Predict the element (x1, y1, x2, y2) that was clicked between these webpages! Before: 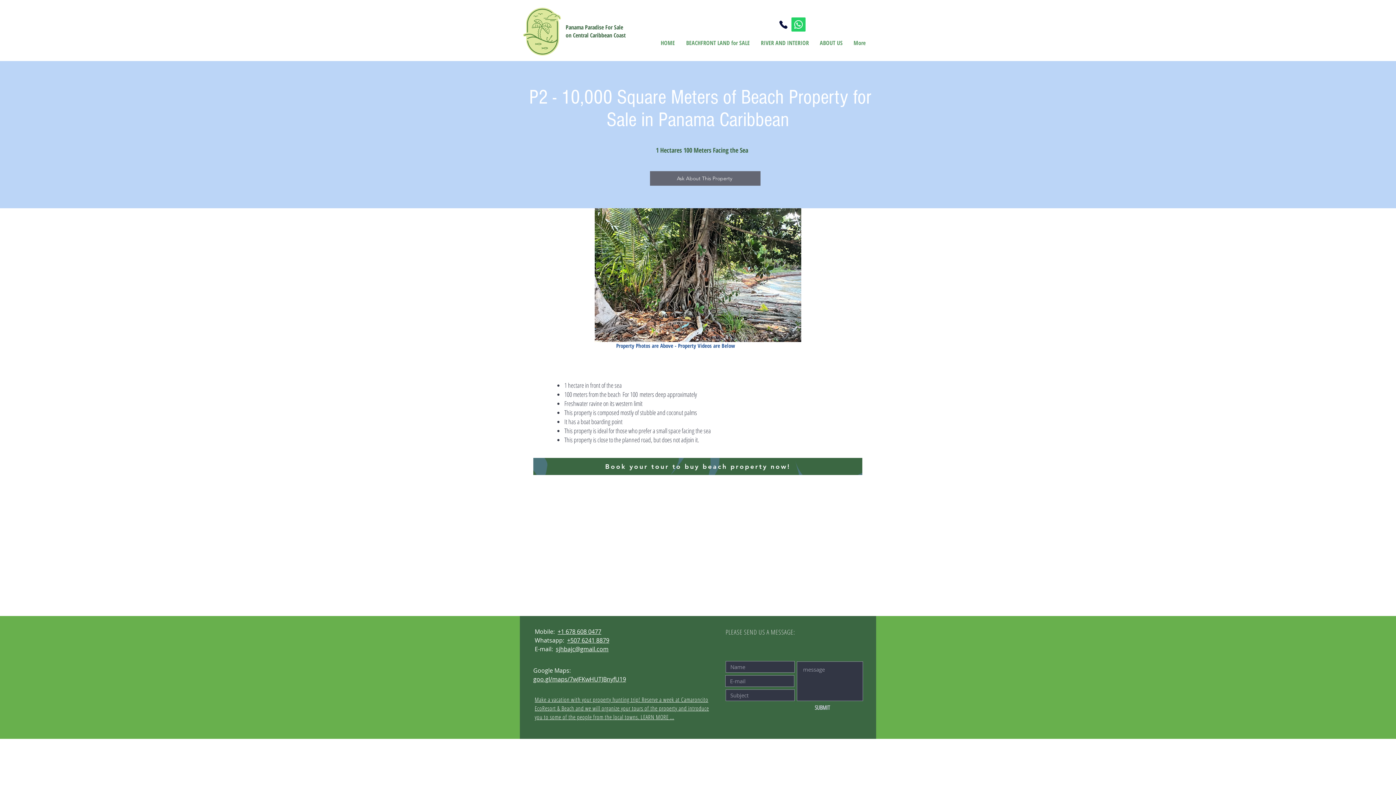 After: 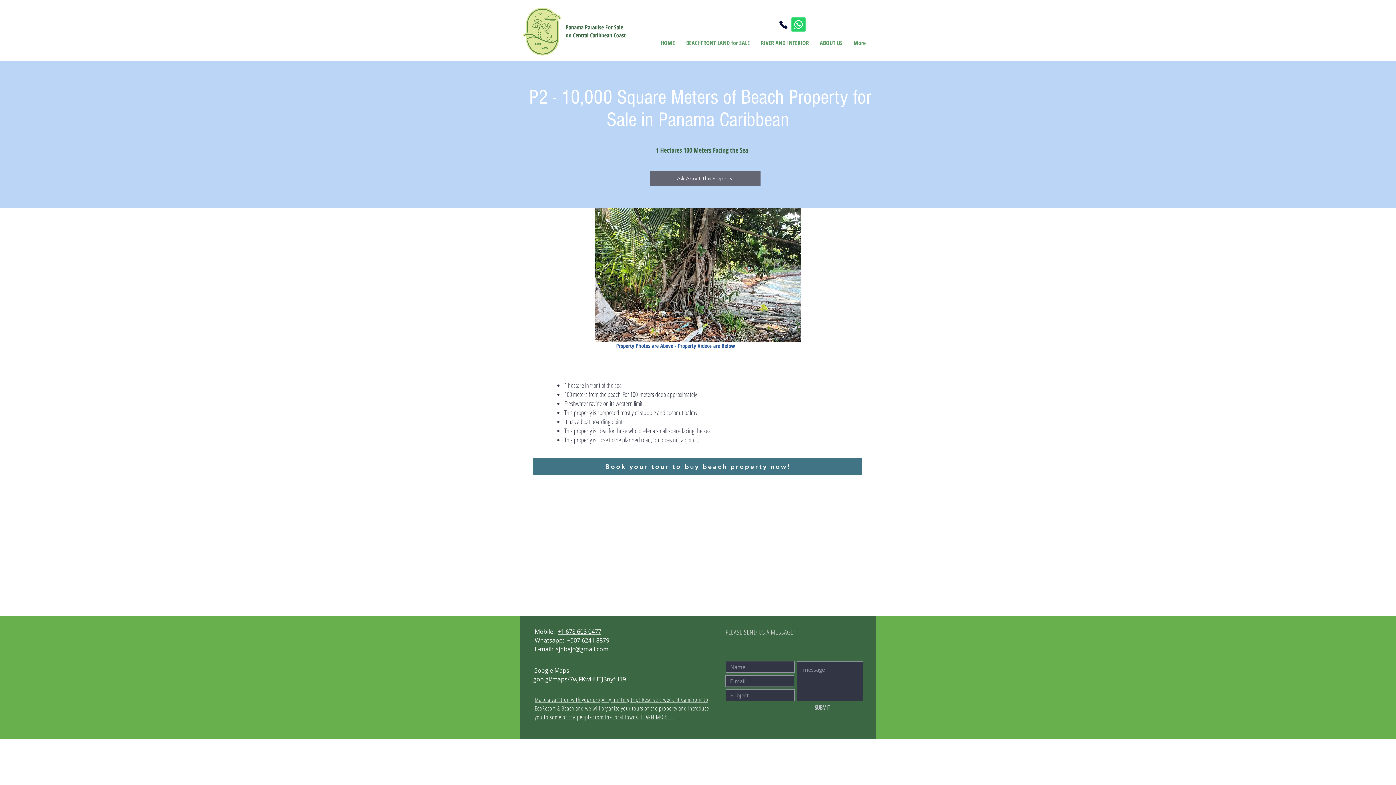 Action: label: Book your tour to buy beach property now! bbox: (533, 458, 862, 475)